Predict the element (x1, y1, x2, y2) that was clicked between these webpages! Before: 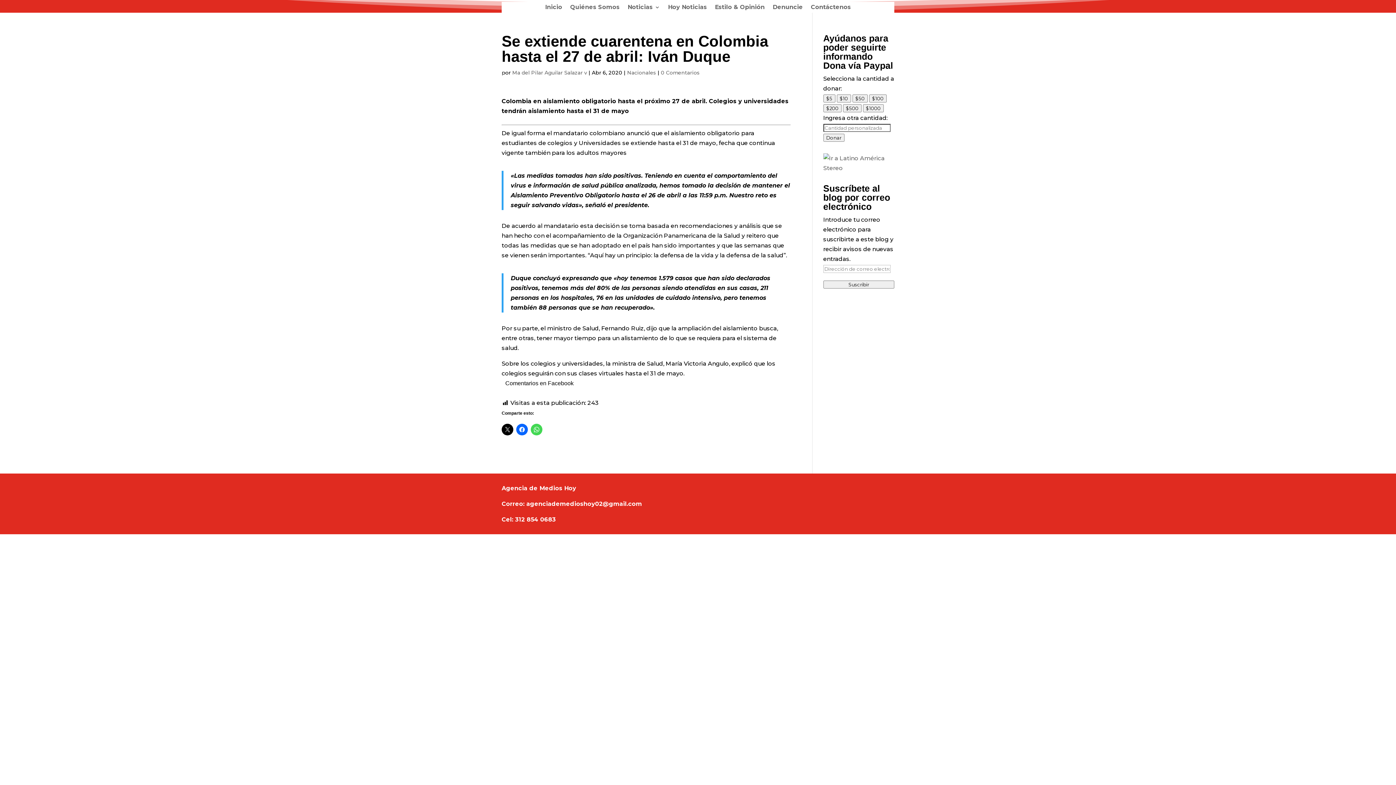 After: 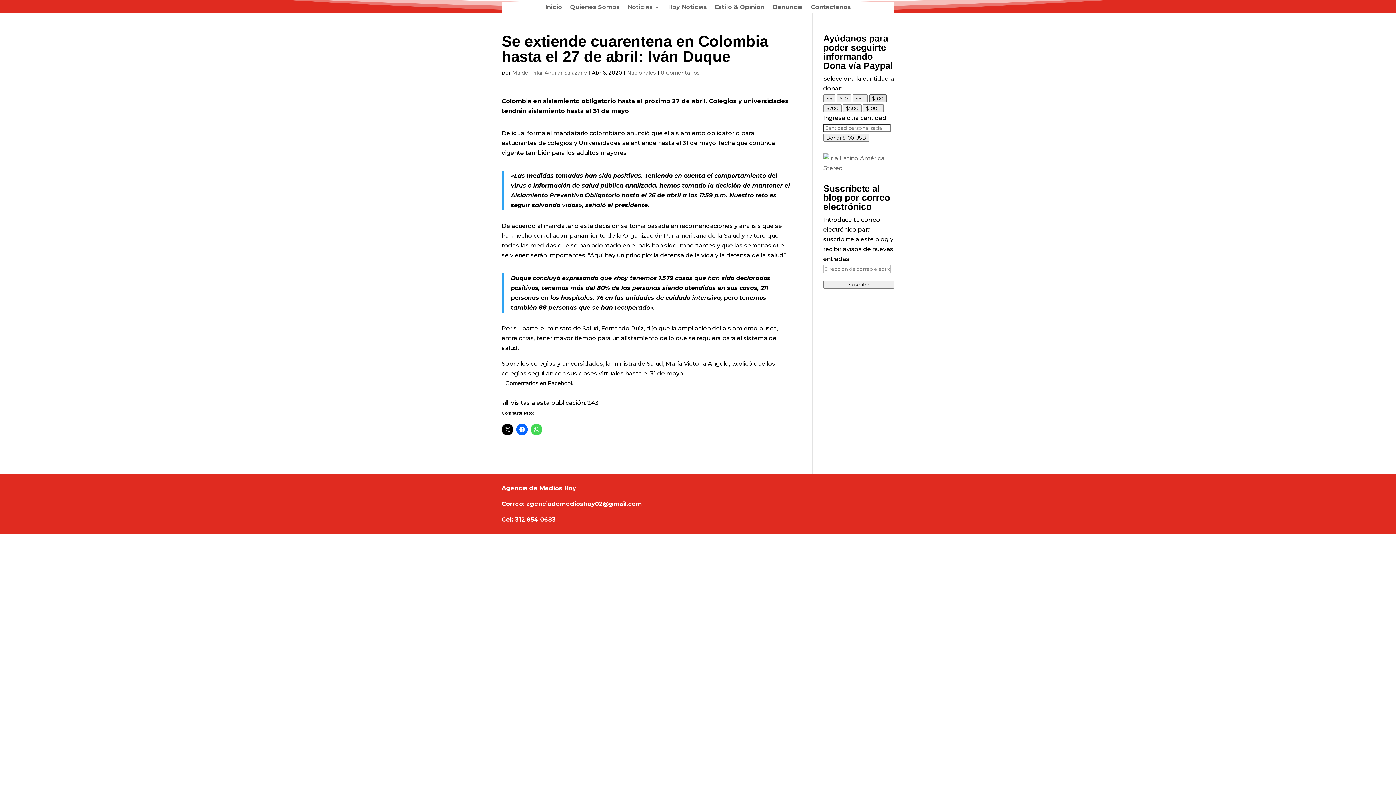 Action: bbox: (869, 94, 886, 102) label: $100